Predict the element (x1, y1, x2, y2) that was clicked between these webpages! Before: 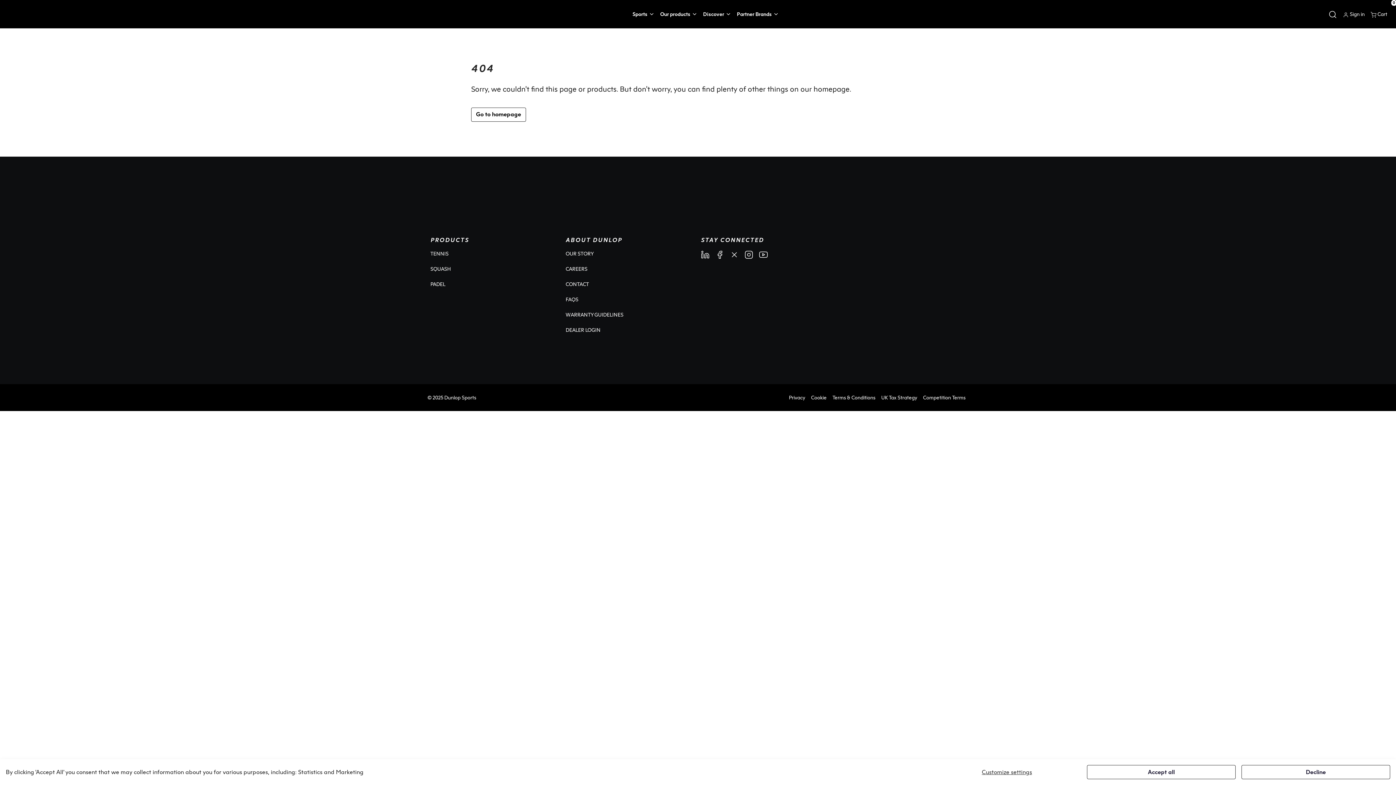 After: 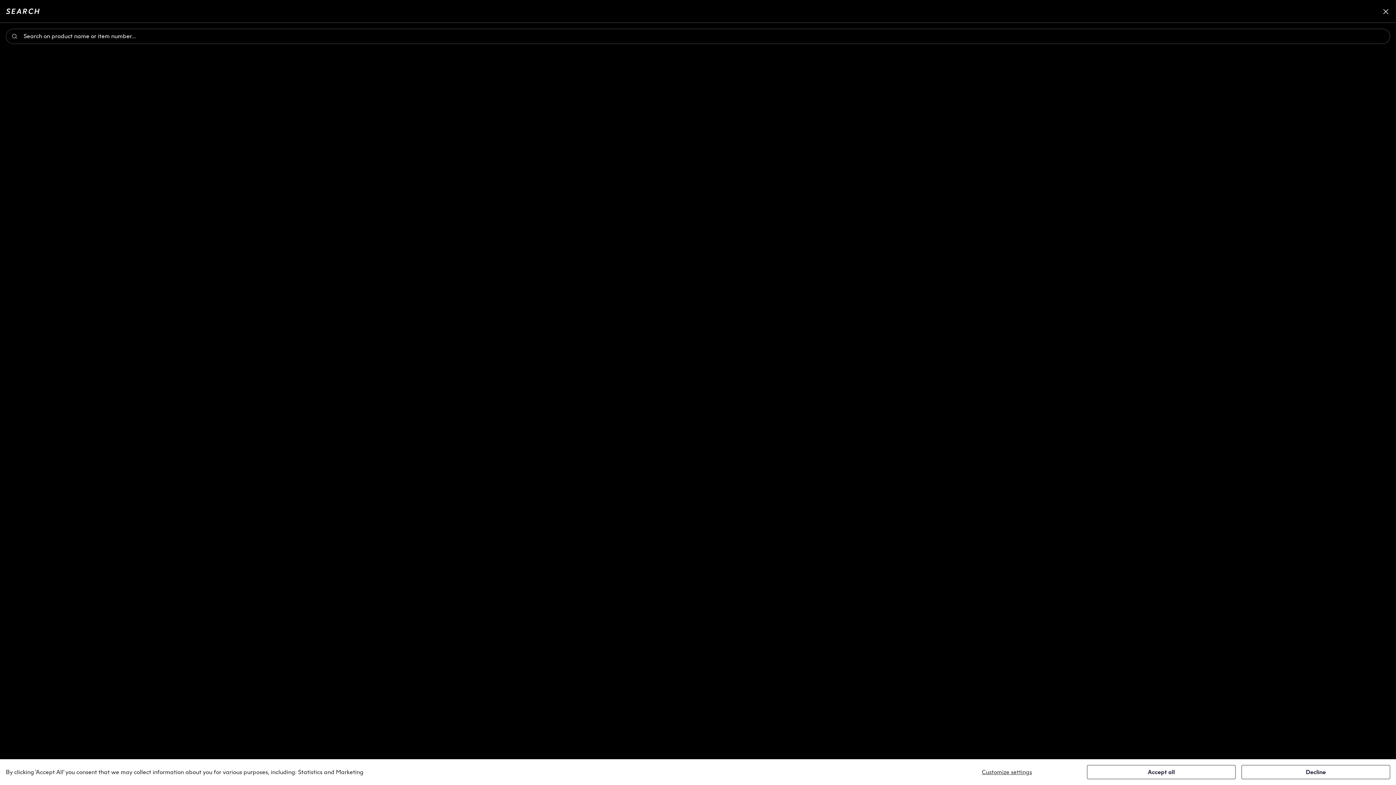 Action: label: Open search modal bbox: (1325, 5, 1340, 22)